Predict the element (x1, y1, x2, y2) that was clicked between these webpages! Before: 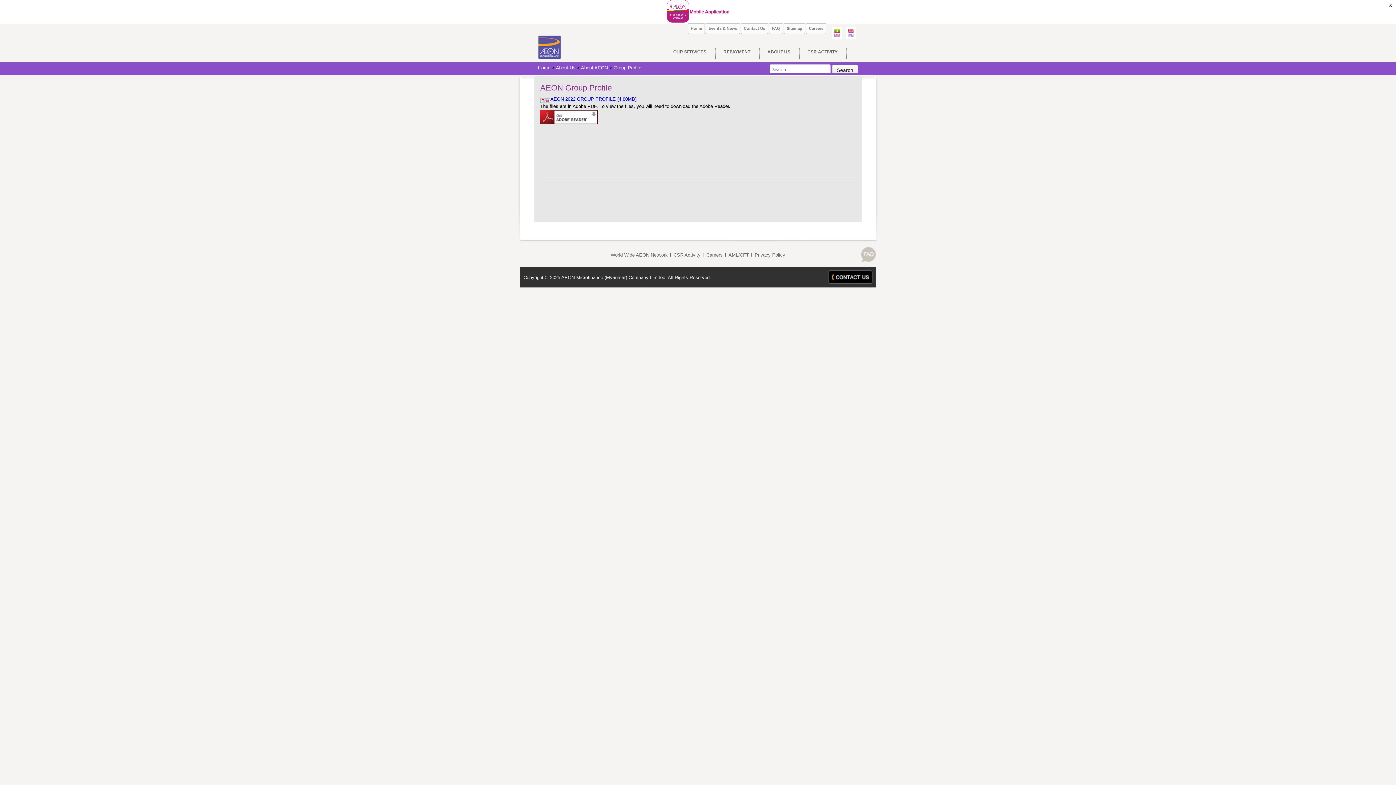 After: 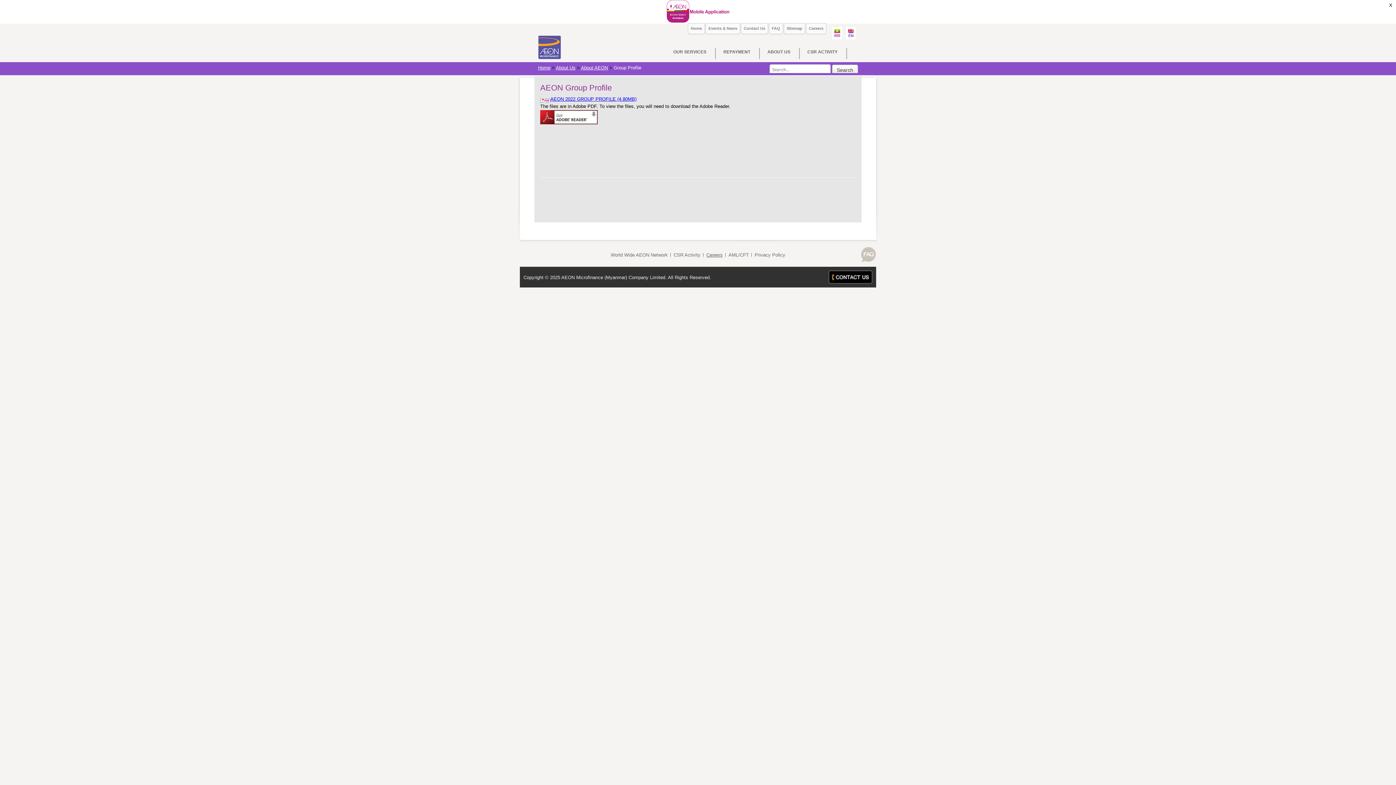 Action: label: Careers bbox: (706, 252, 722, 257)